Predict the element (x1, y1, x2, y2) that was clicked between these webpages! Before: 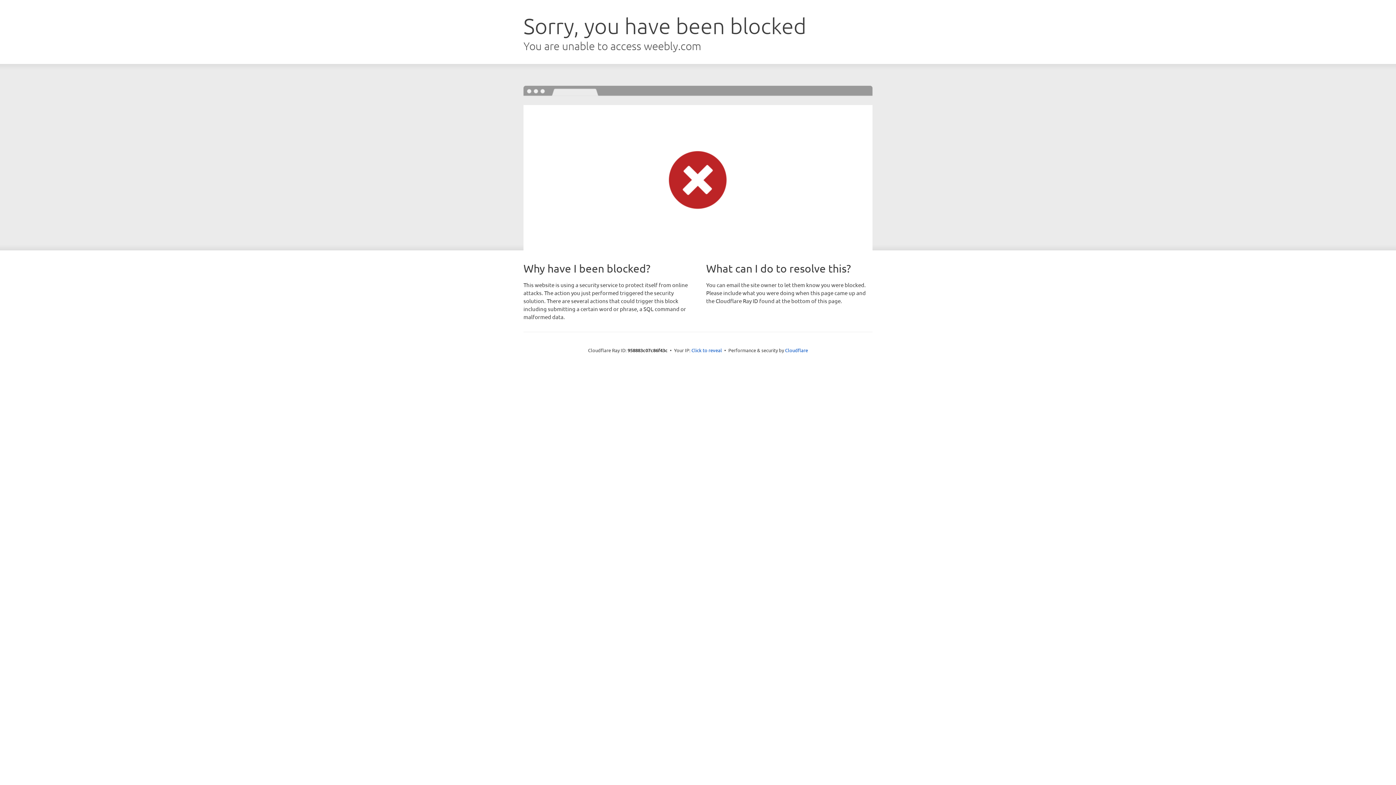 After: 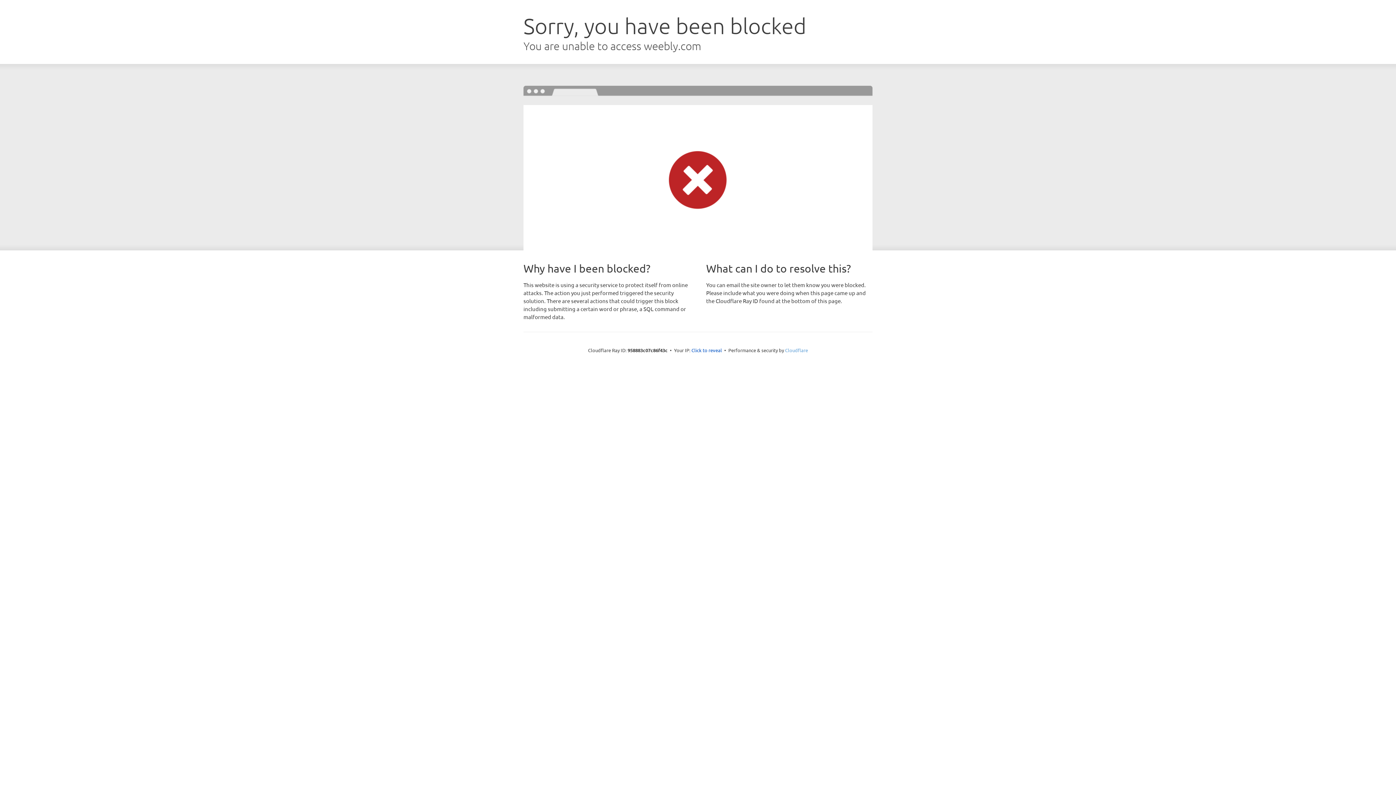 Action: bbox: (785, 347, 808, 353) label: Cloudflare